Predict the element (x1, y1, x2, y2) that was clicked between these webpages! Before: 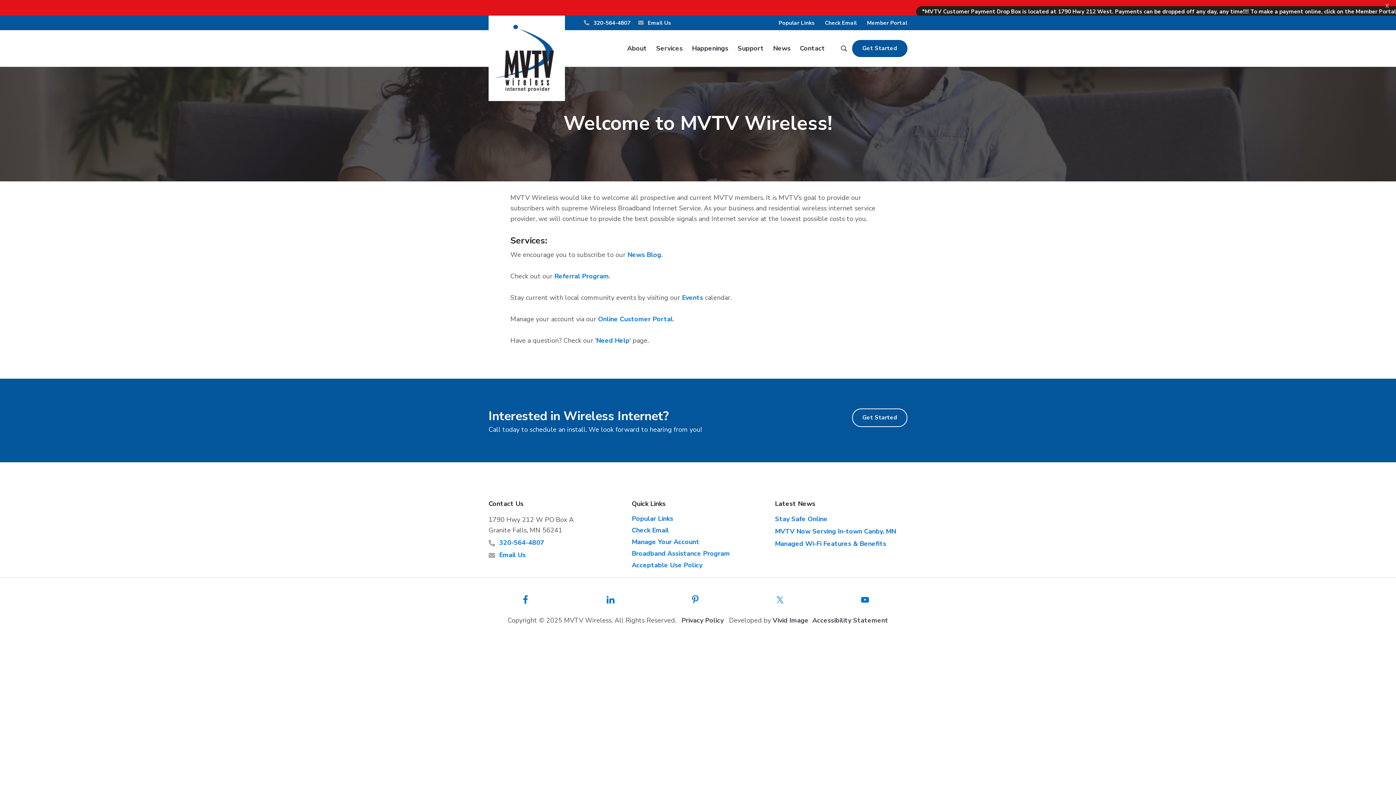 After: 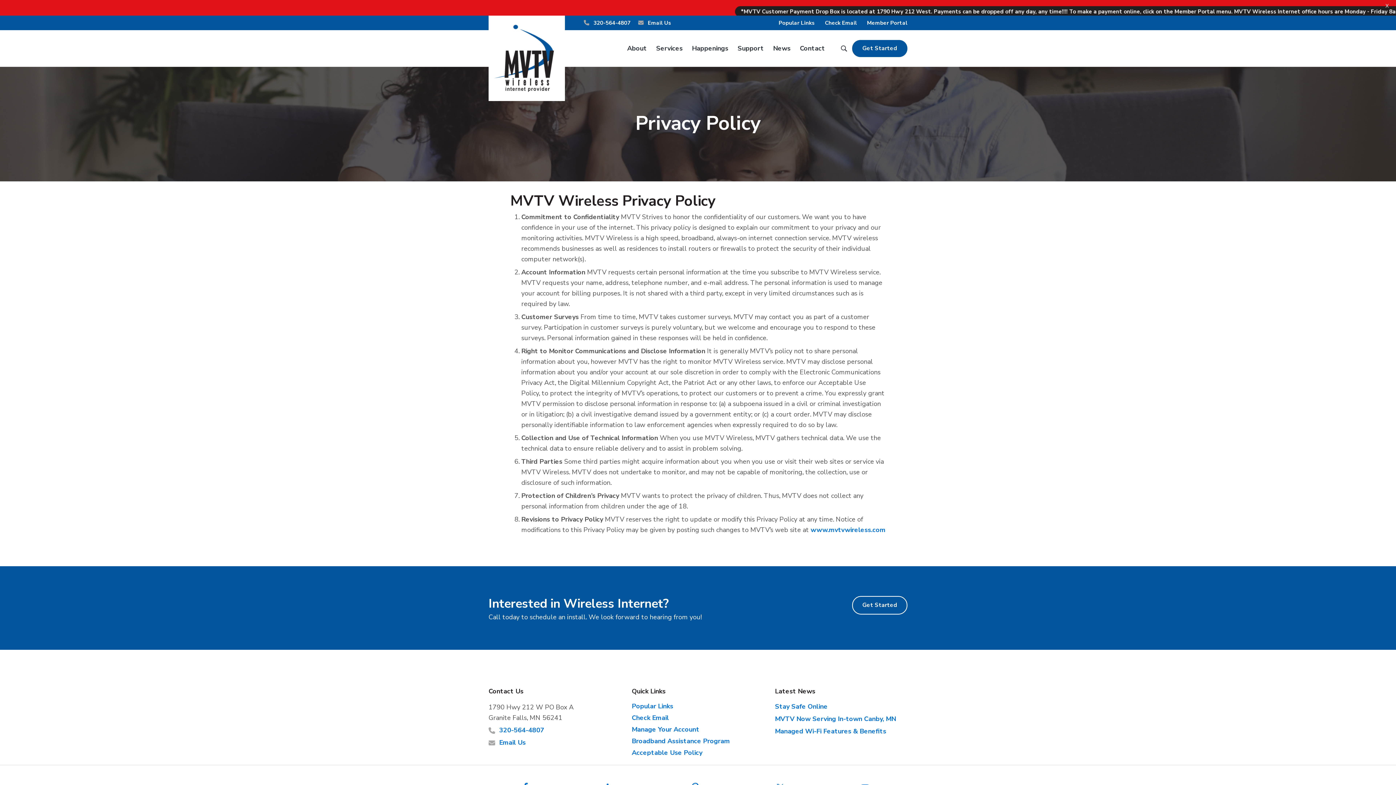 Action: label: Privacy Policy bbox: (681, 616, 723, 624)